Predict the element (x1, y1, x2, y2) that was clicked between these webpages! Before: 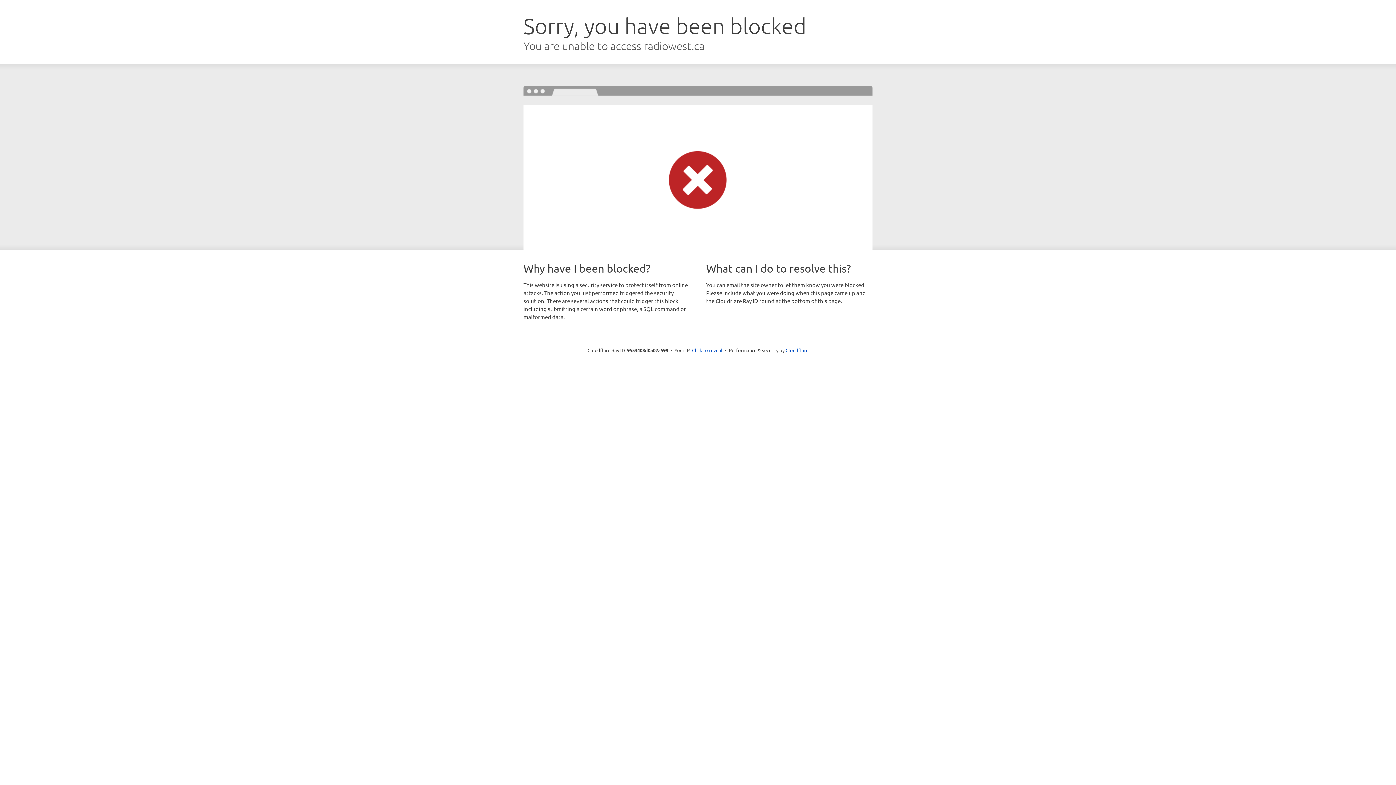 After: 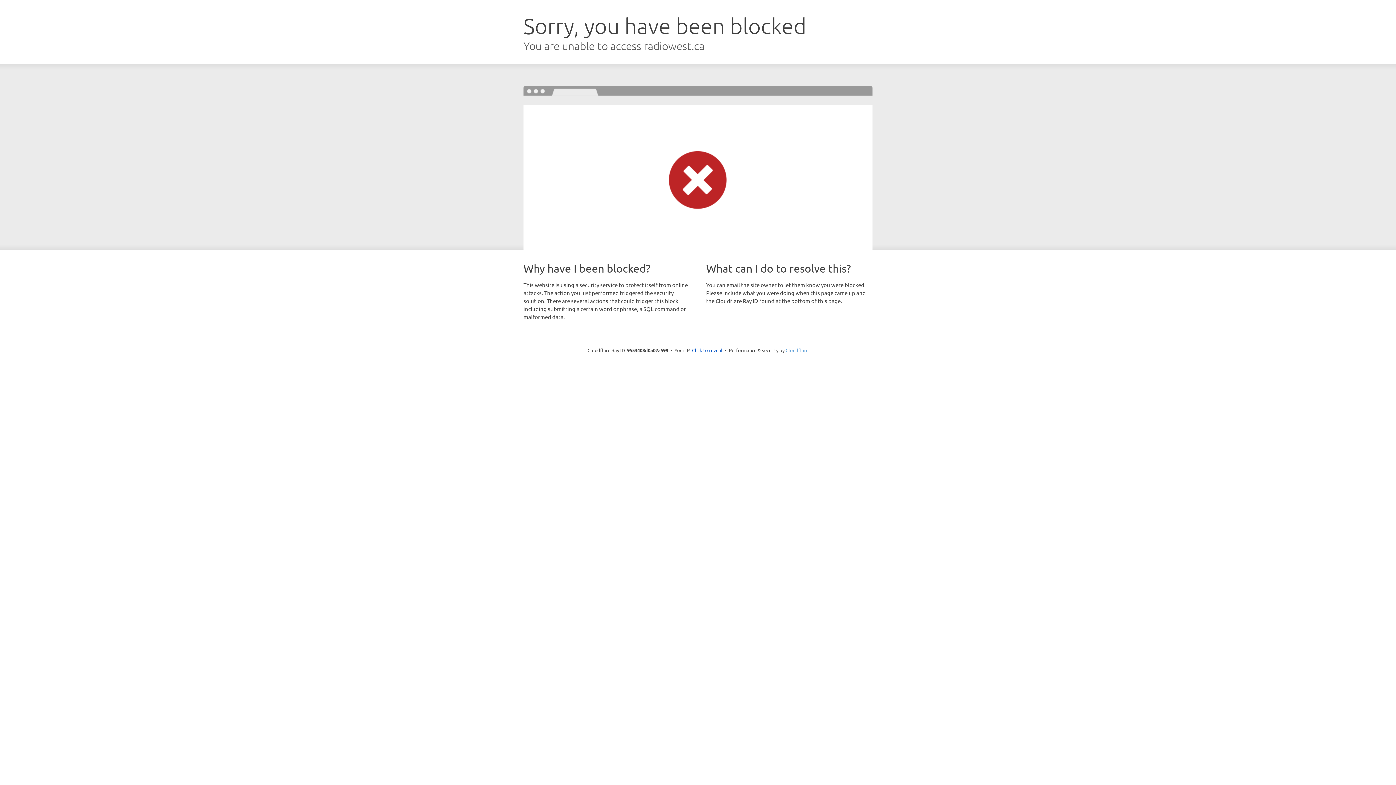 Action: bbox: (785, 347, 808, 353) label: Cloudflare